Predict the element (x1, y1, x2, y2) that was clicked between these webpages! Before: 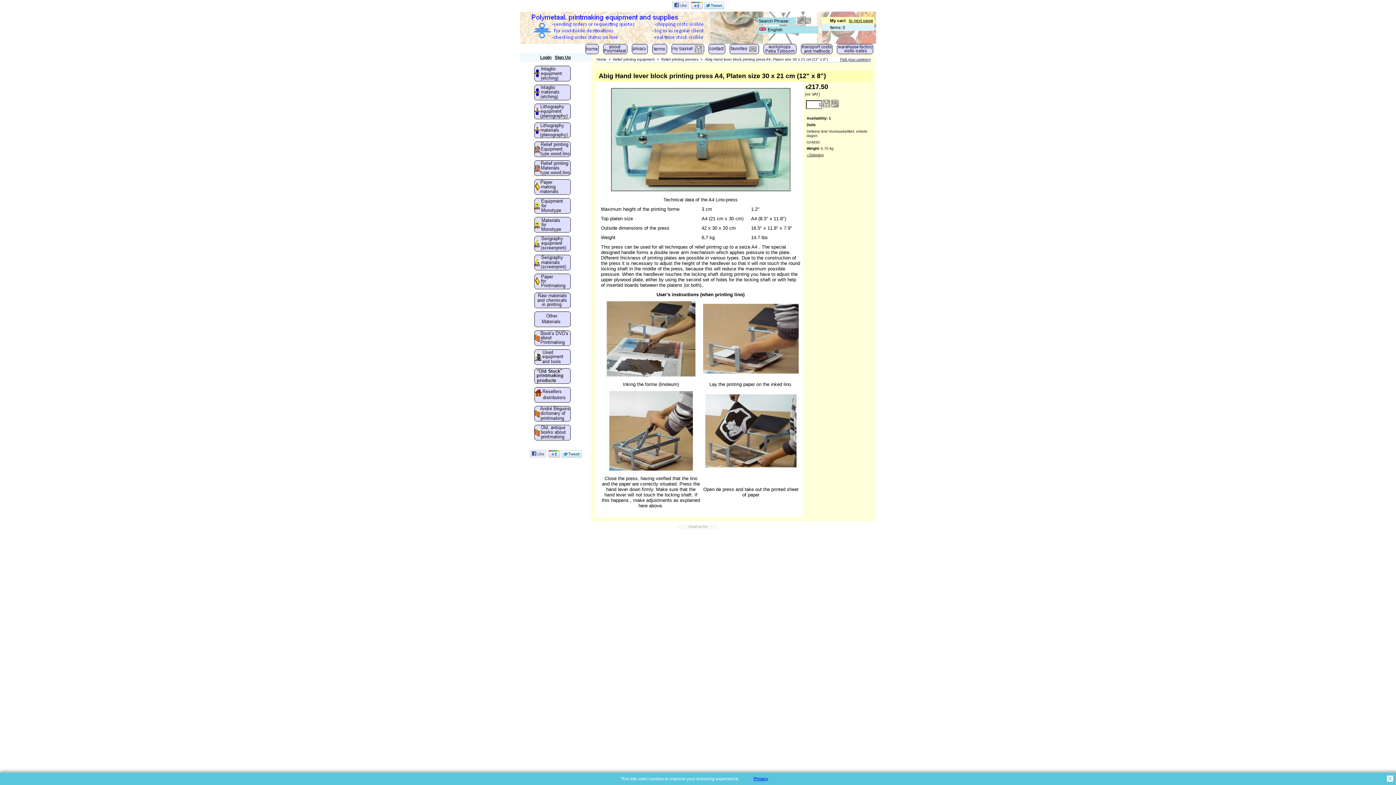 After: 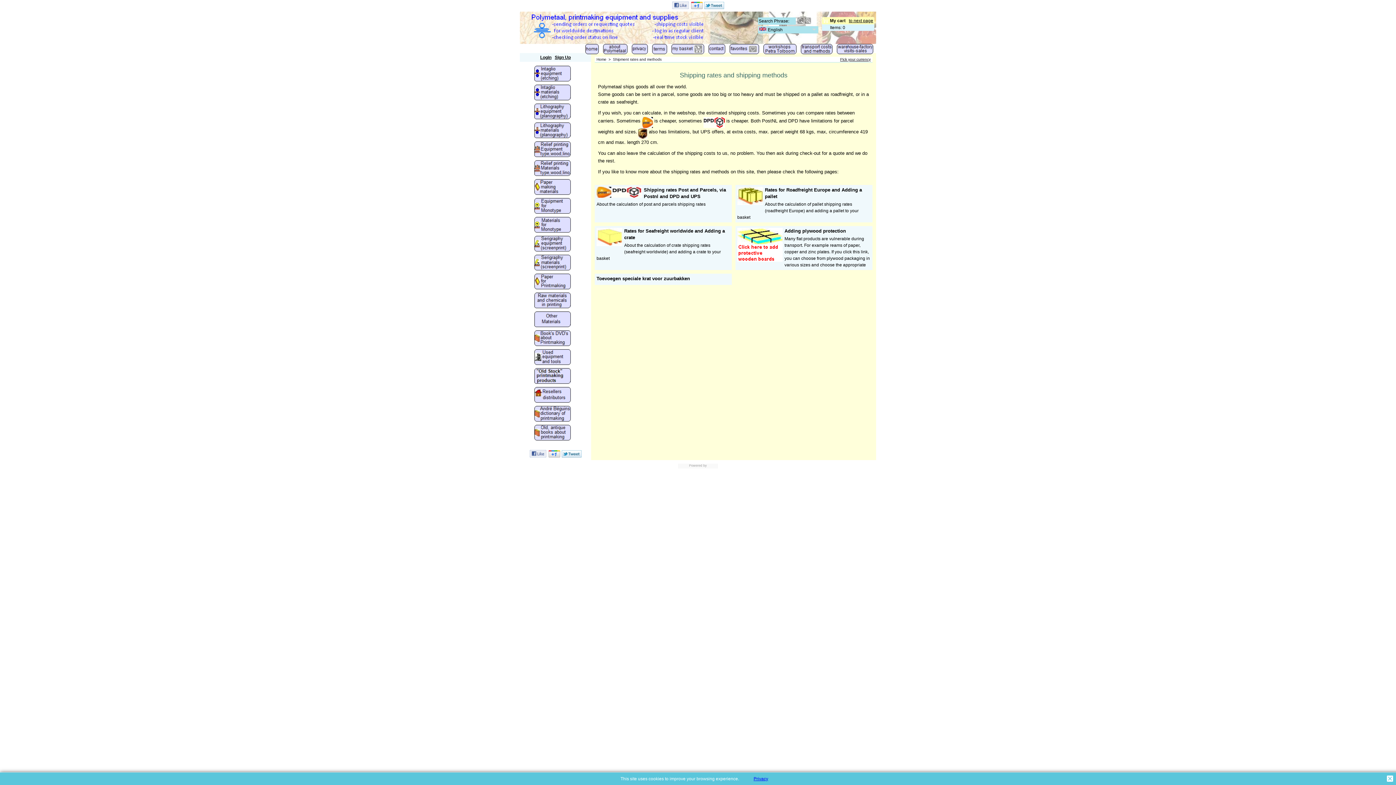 Action: bbox: (801, 44, 832, 57)